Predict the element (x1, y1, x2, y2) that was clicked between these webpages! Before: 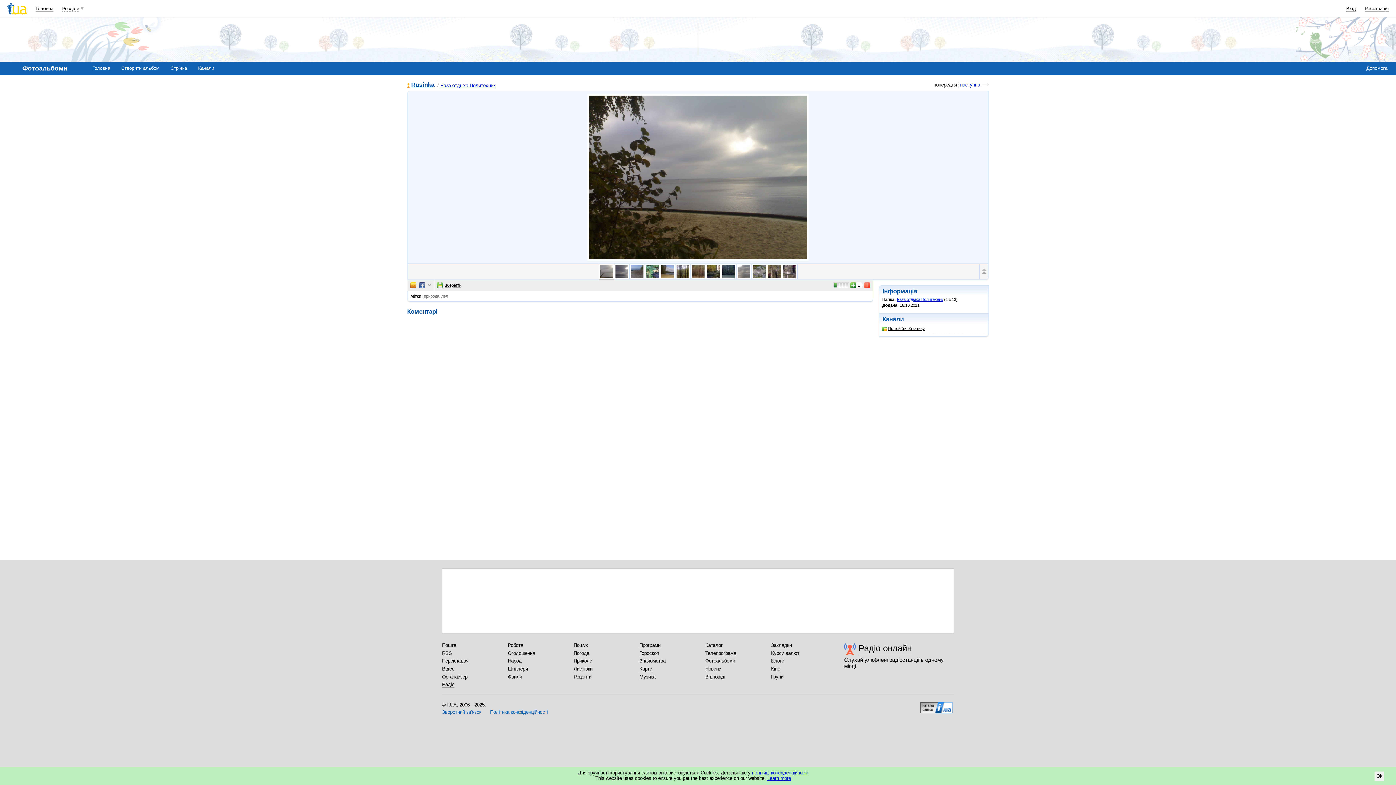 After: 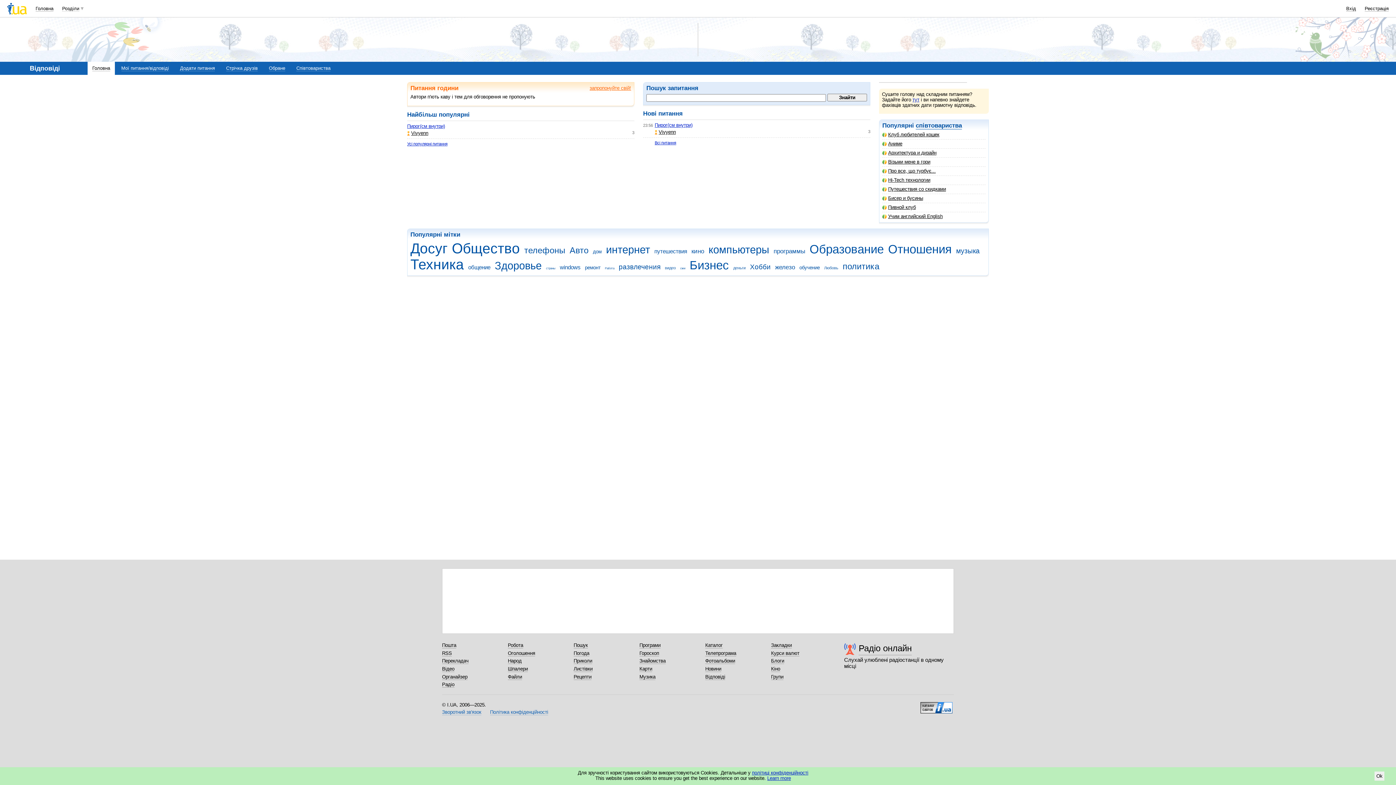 Action: label: Відповіді bbox: (705, 674, 725, 680)